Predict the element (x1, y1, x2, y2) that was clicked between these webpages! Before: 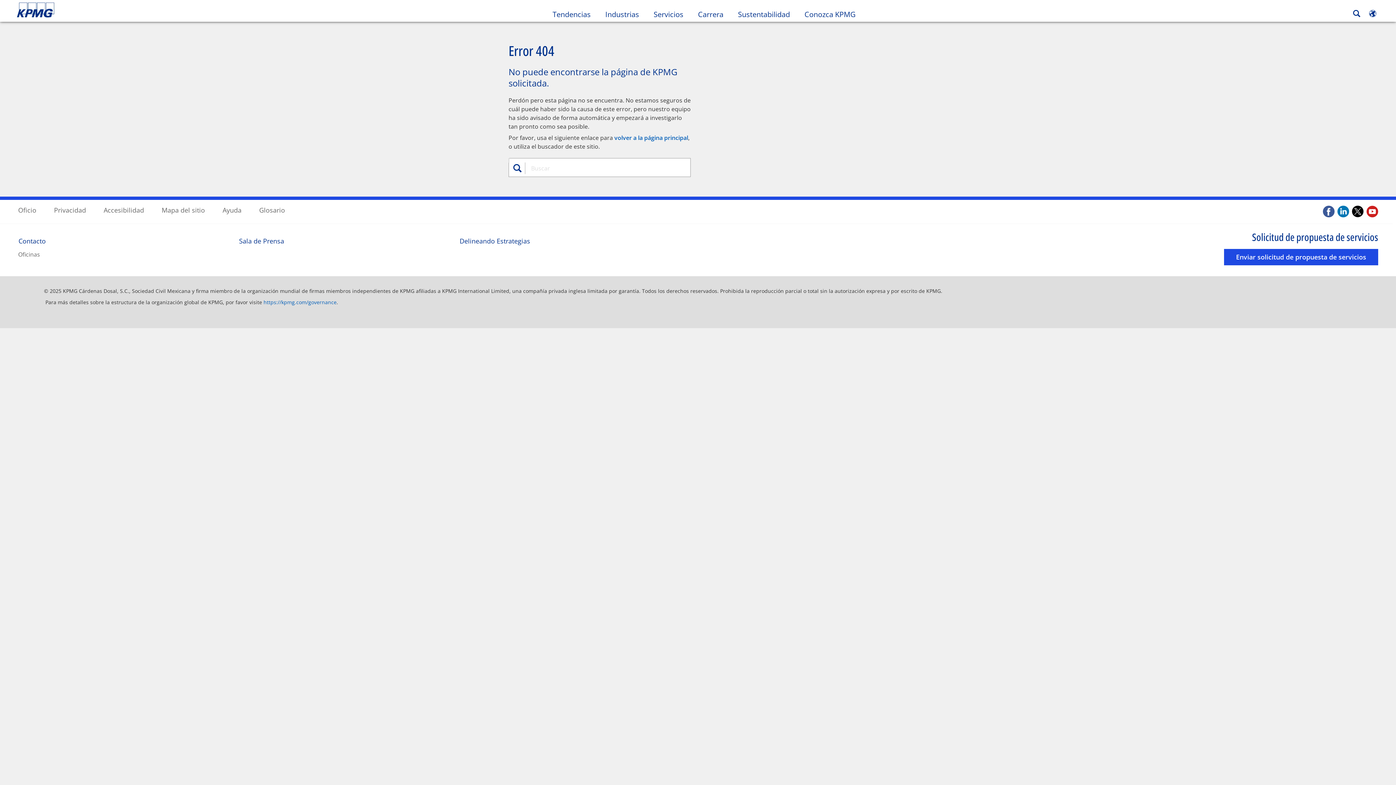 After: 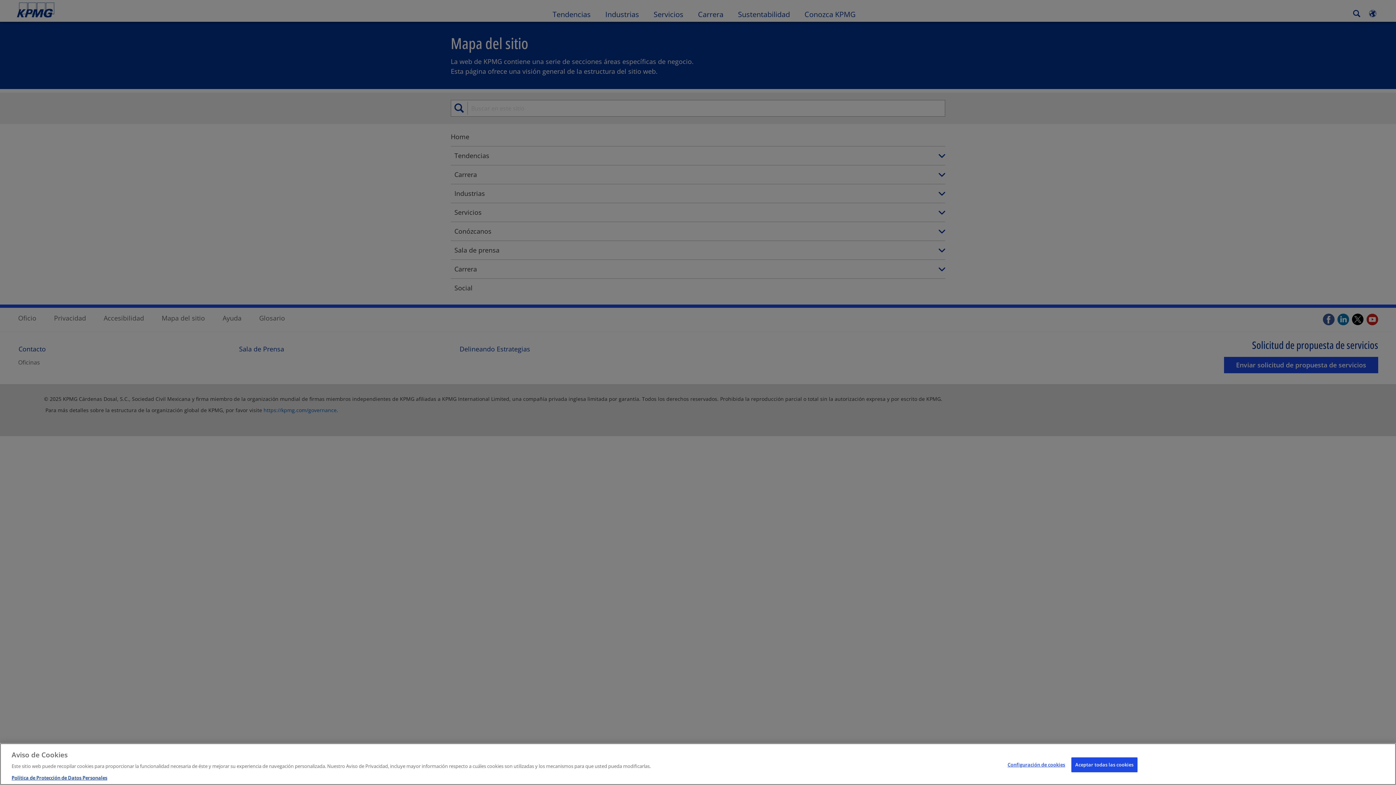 Action: label: Mapa del sitio bbox: (161, 205, 205, 214)